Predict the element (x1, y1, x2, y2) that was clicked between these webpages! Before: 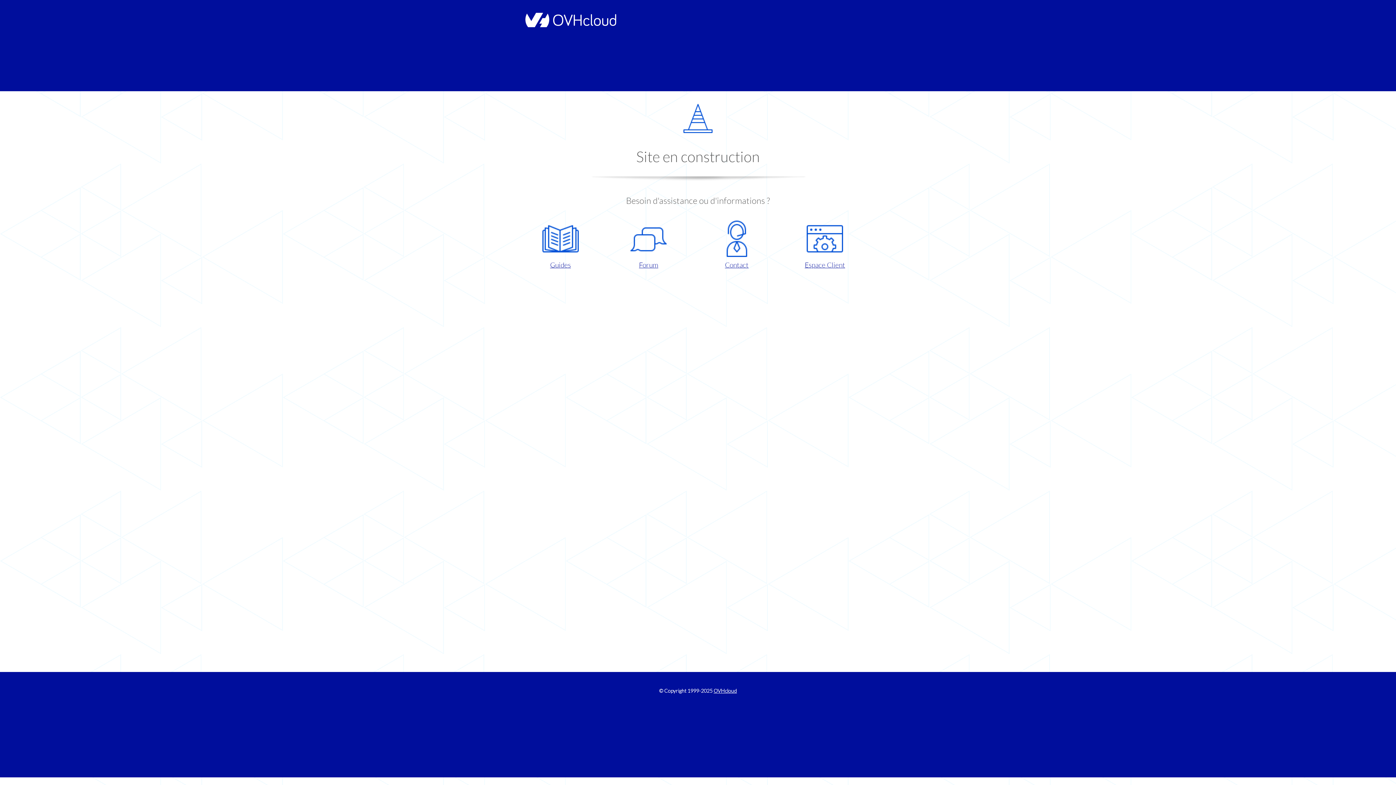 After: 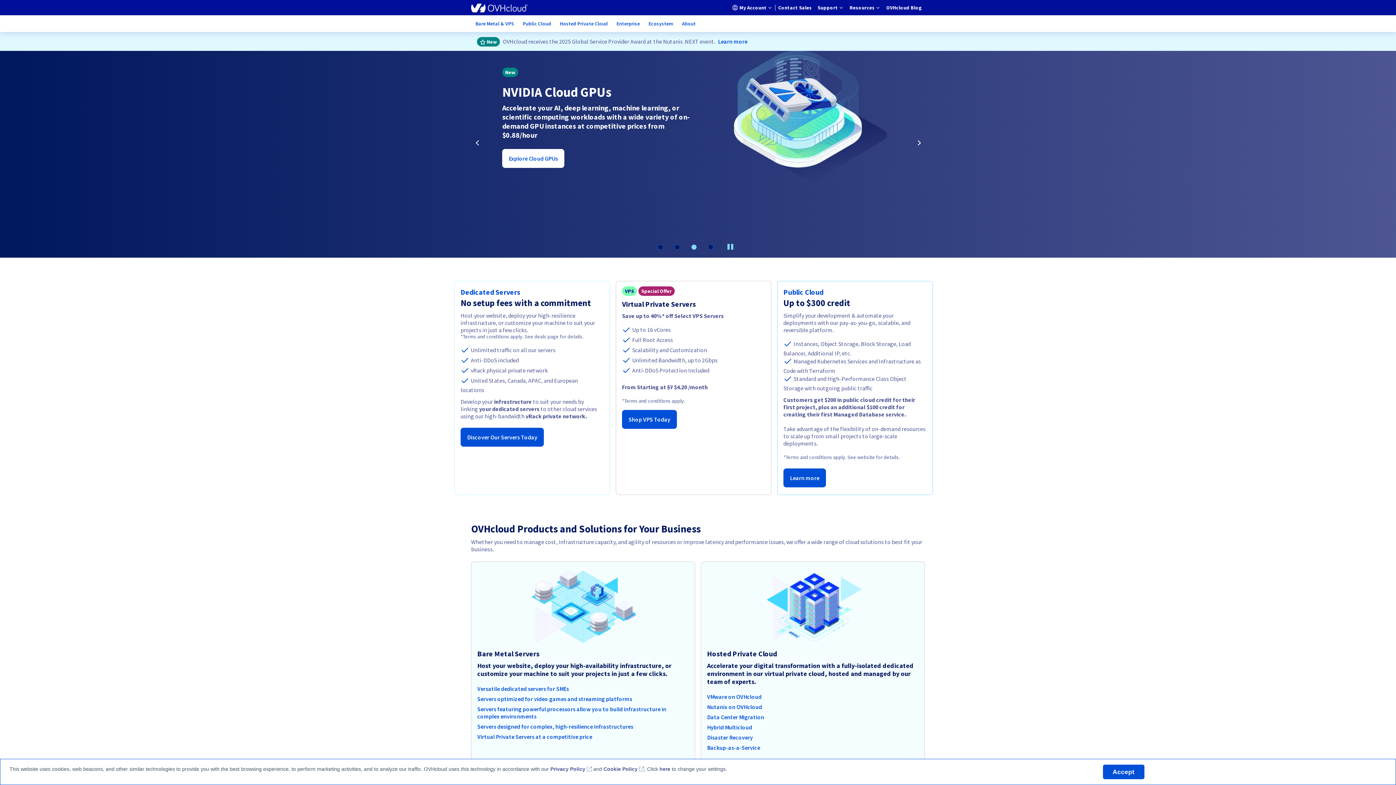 Action: bbox: (521, 22, 616, 28)